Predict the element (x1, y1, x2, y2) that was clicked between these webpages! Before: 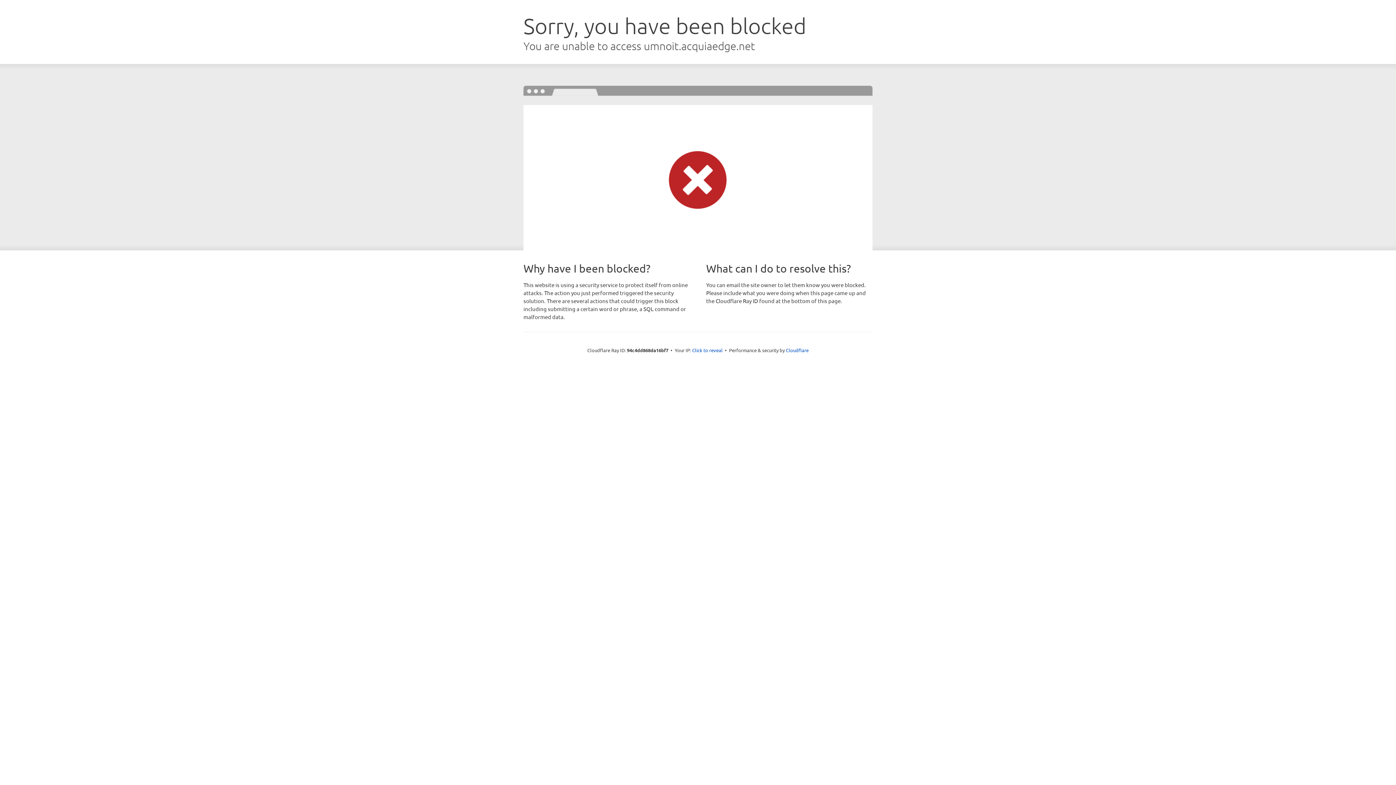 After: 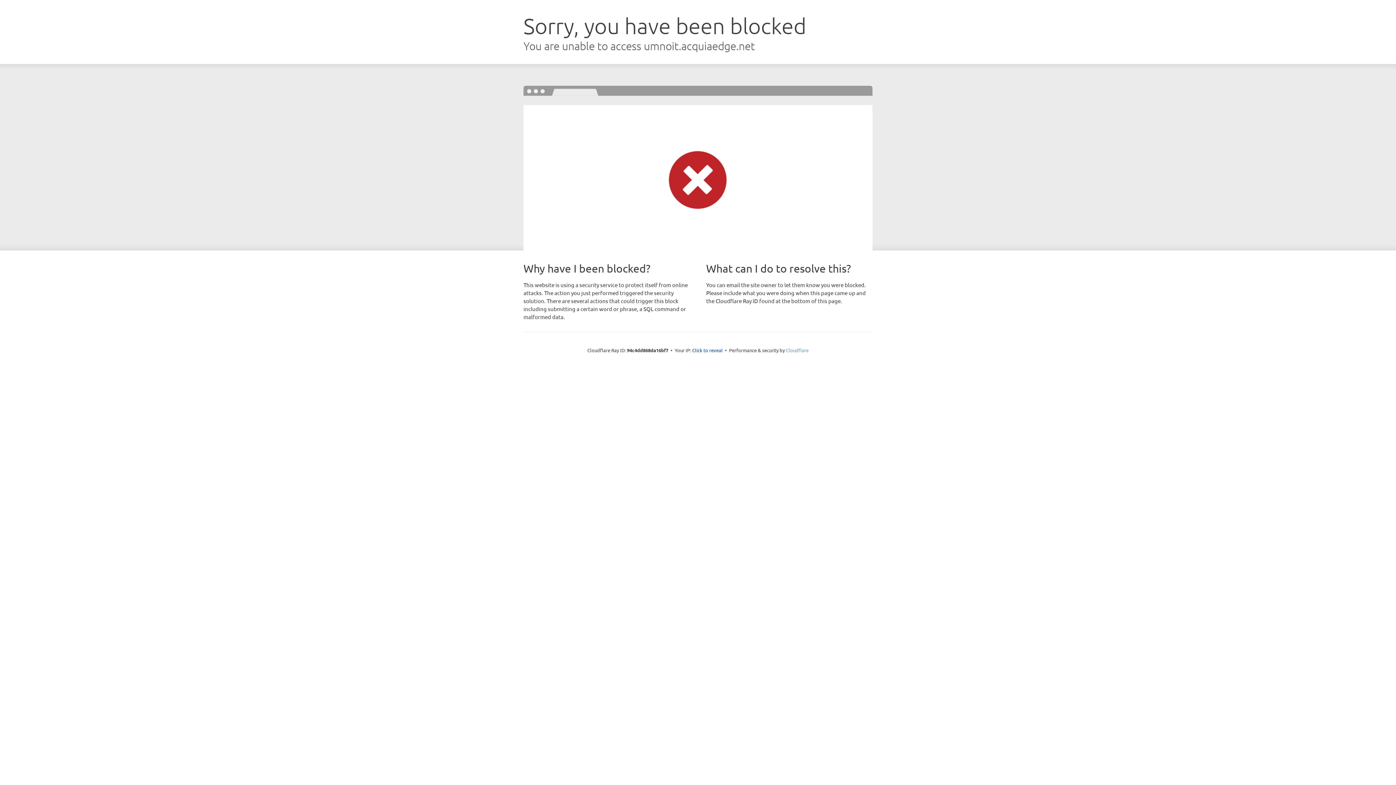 Action: label: Cloudflare bbox: (786, 347, 808, 353)